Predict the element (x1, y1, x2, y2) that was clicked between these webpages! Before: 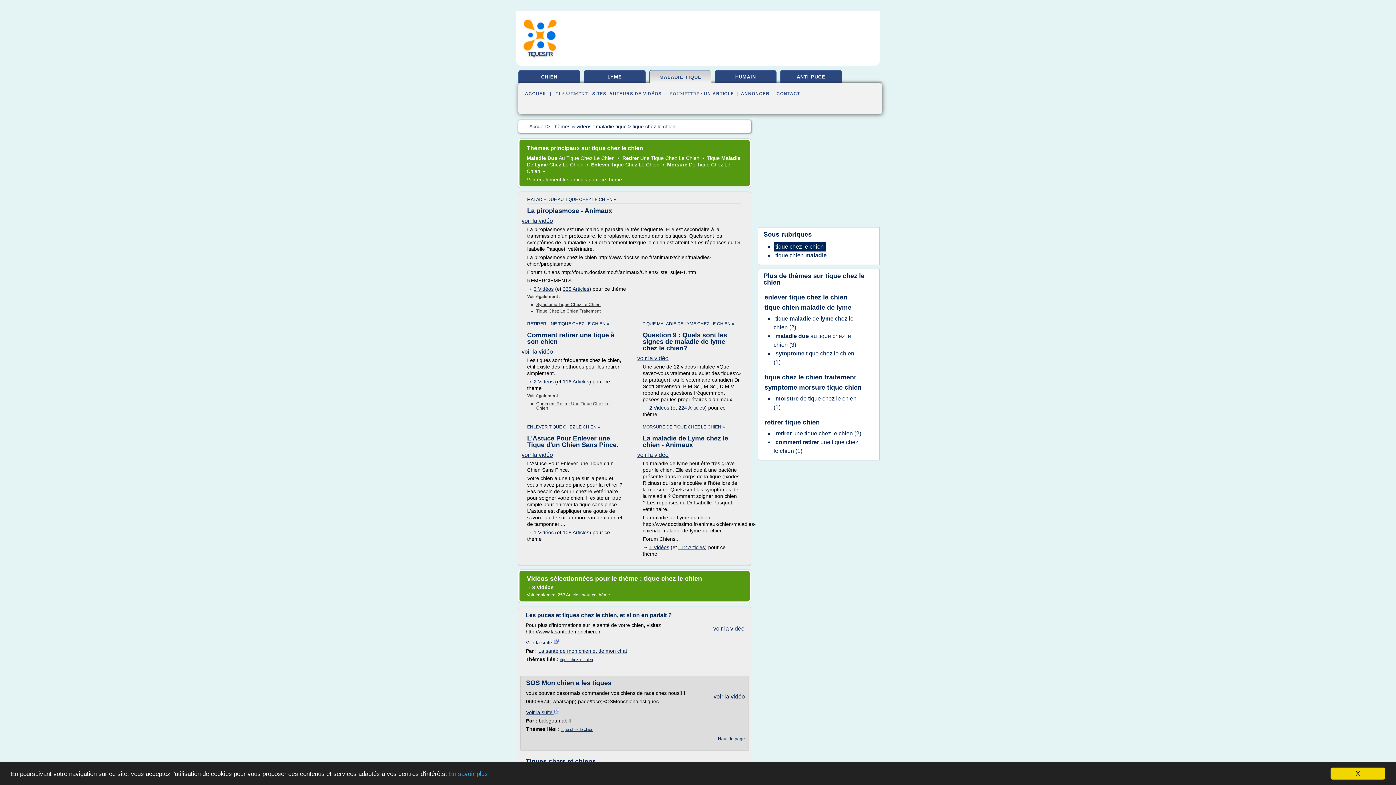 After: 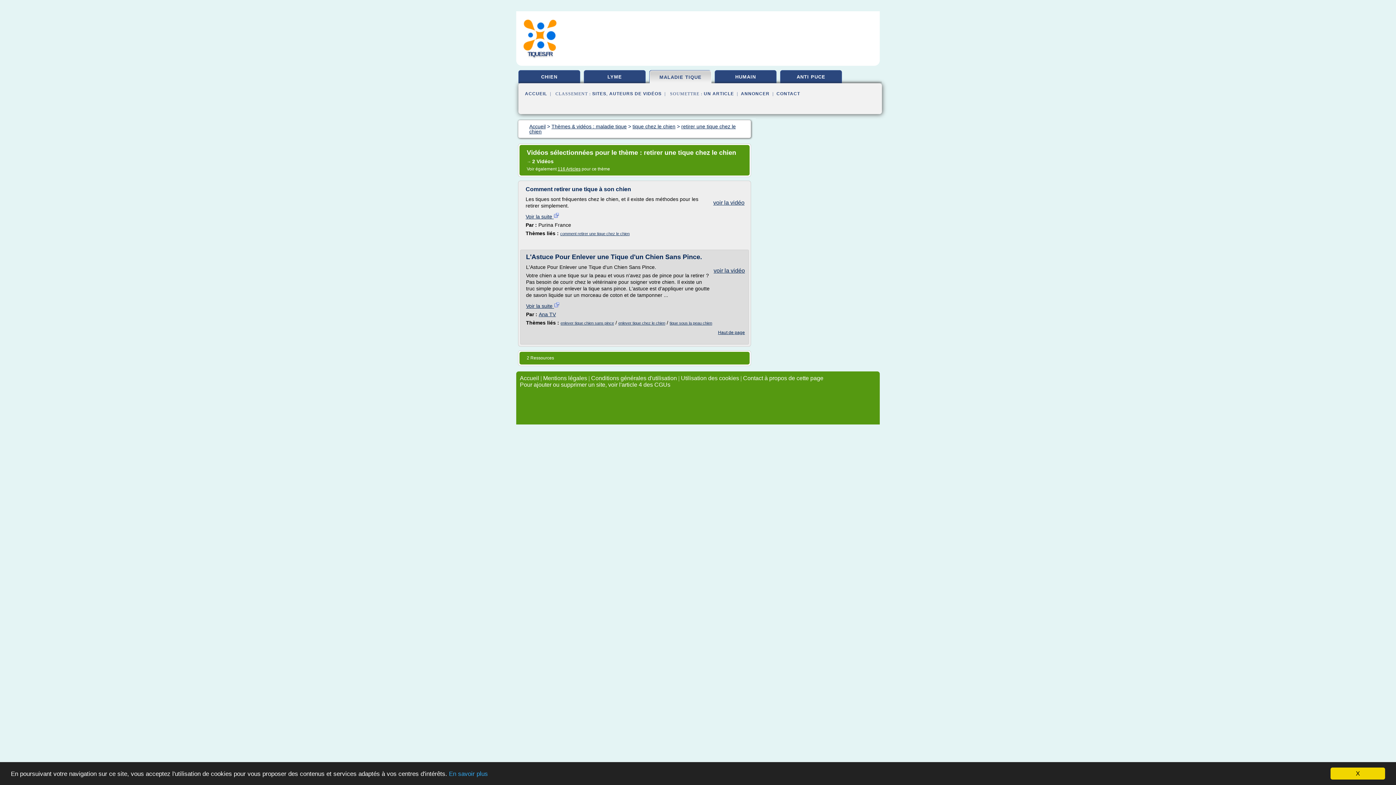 Action: bbox: (773, 428, 863, 438) label: retirer une tique chez le chien (2)